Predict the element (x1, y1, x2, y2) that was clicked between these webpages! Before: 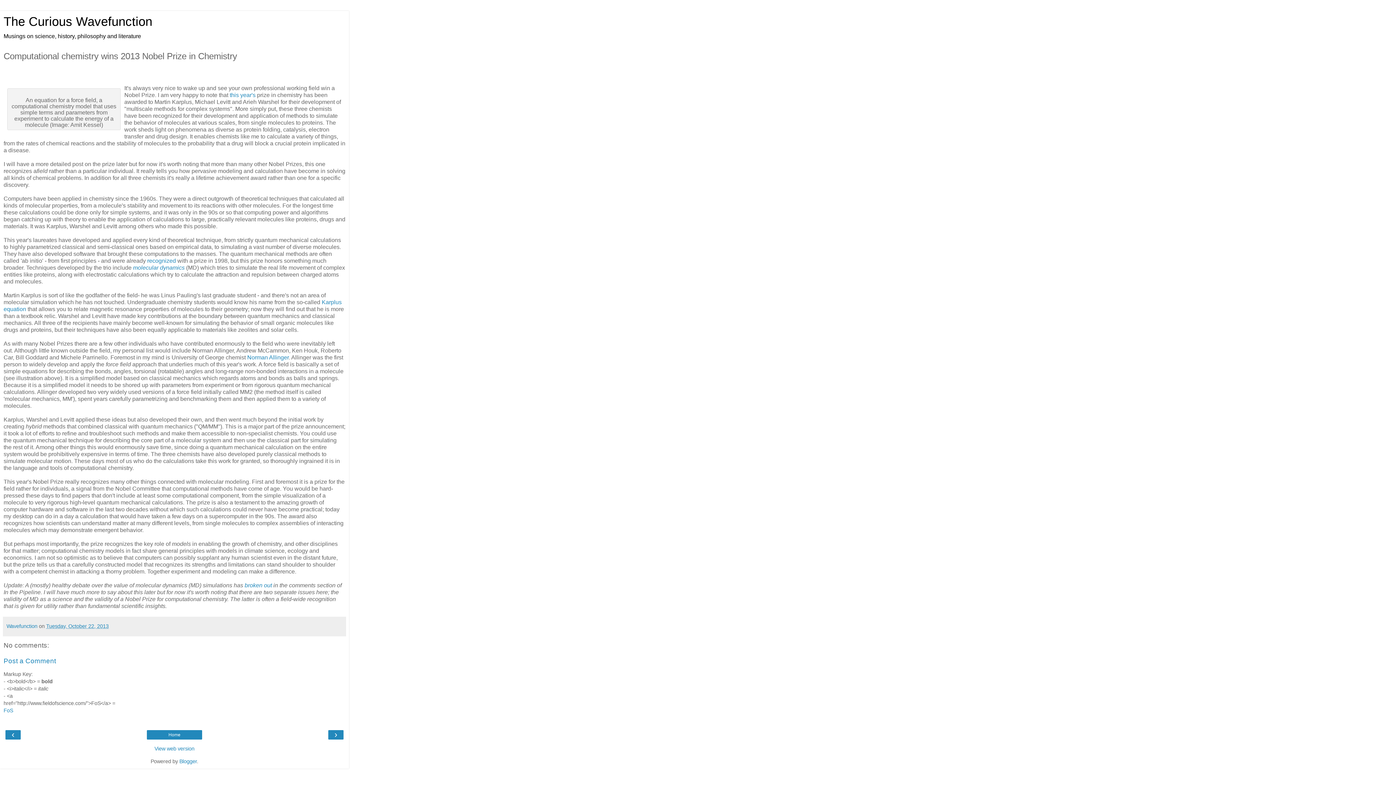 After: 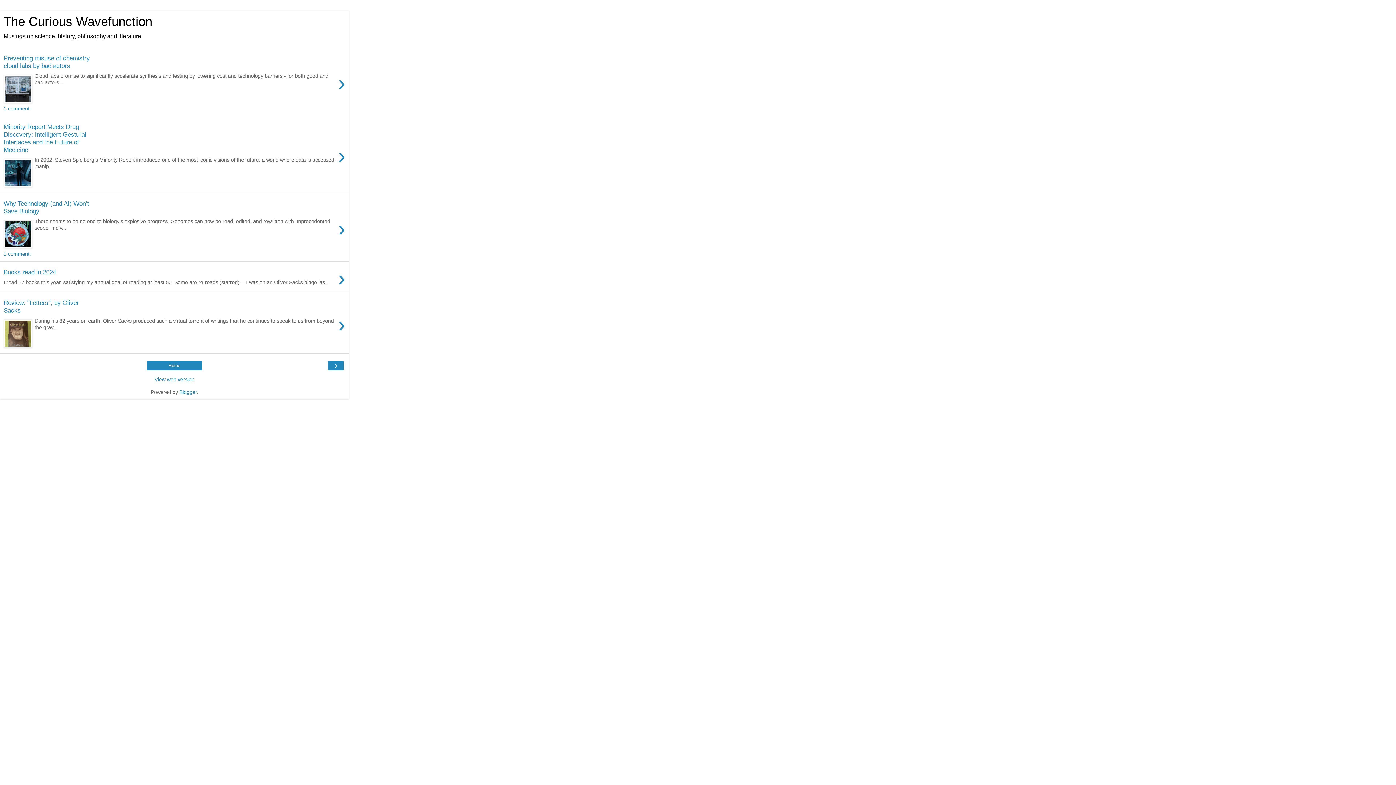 Action: bbox: (149, 731, 200, 738) label: Home